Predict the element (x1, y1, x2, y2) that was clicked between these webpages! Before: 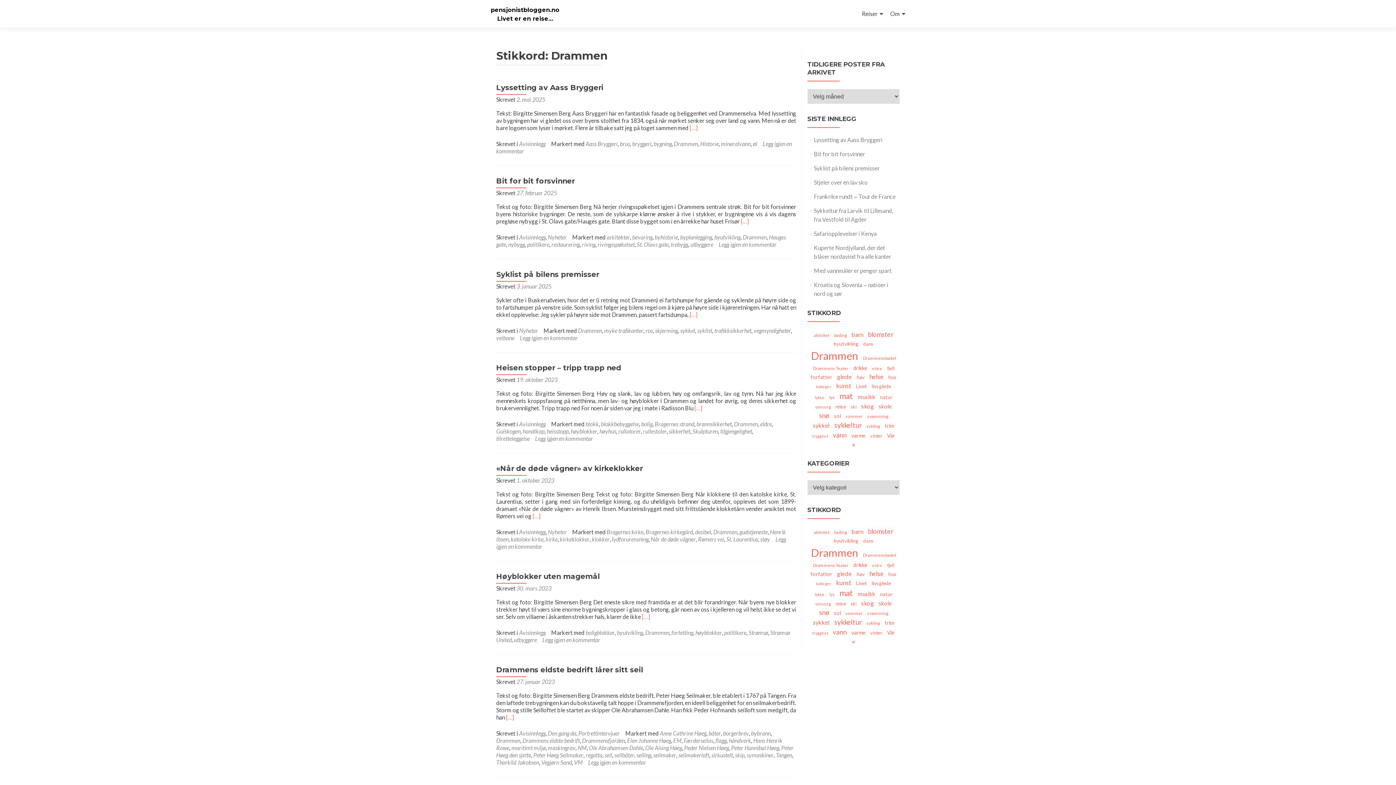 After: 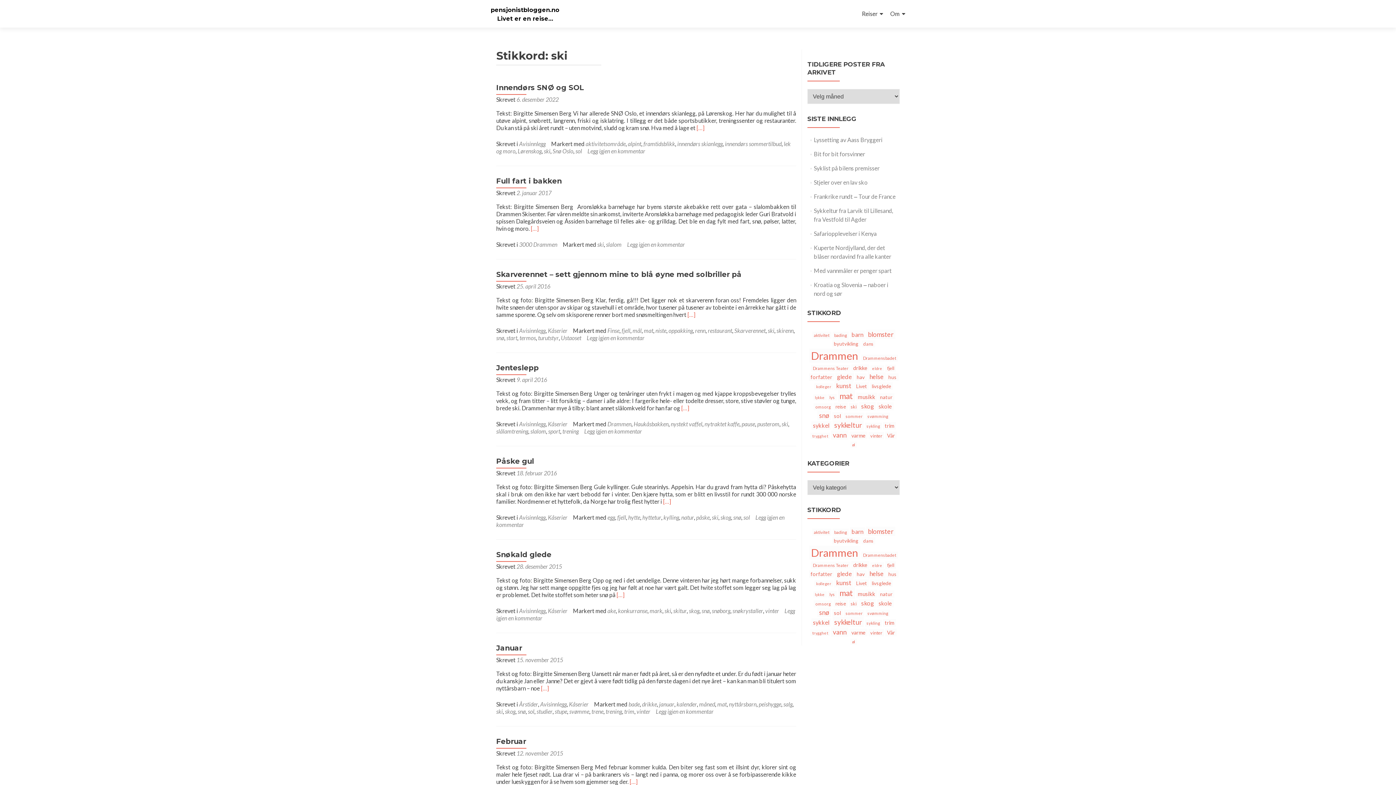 Action: label: ski (10 elementer) bbox: (849, 403, 858, 410)